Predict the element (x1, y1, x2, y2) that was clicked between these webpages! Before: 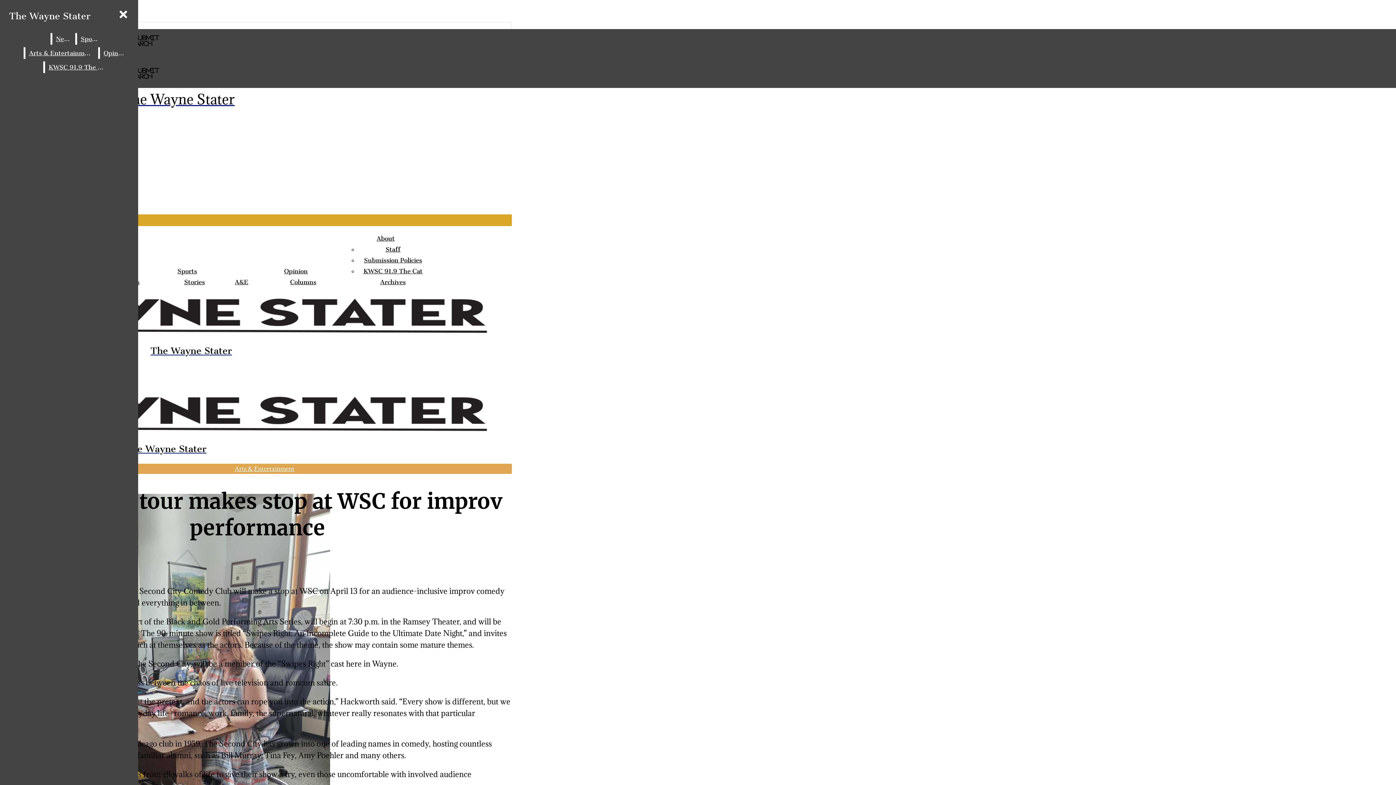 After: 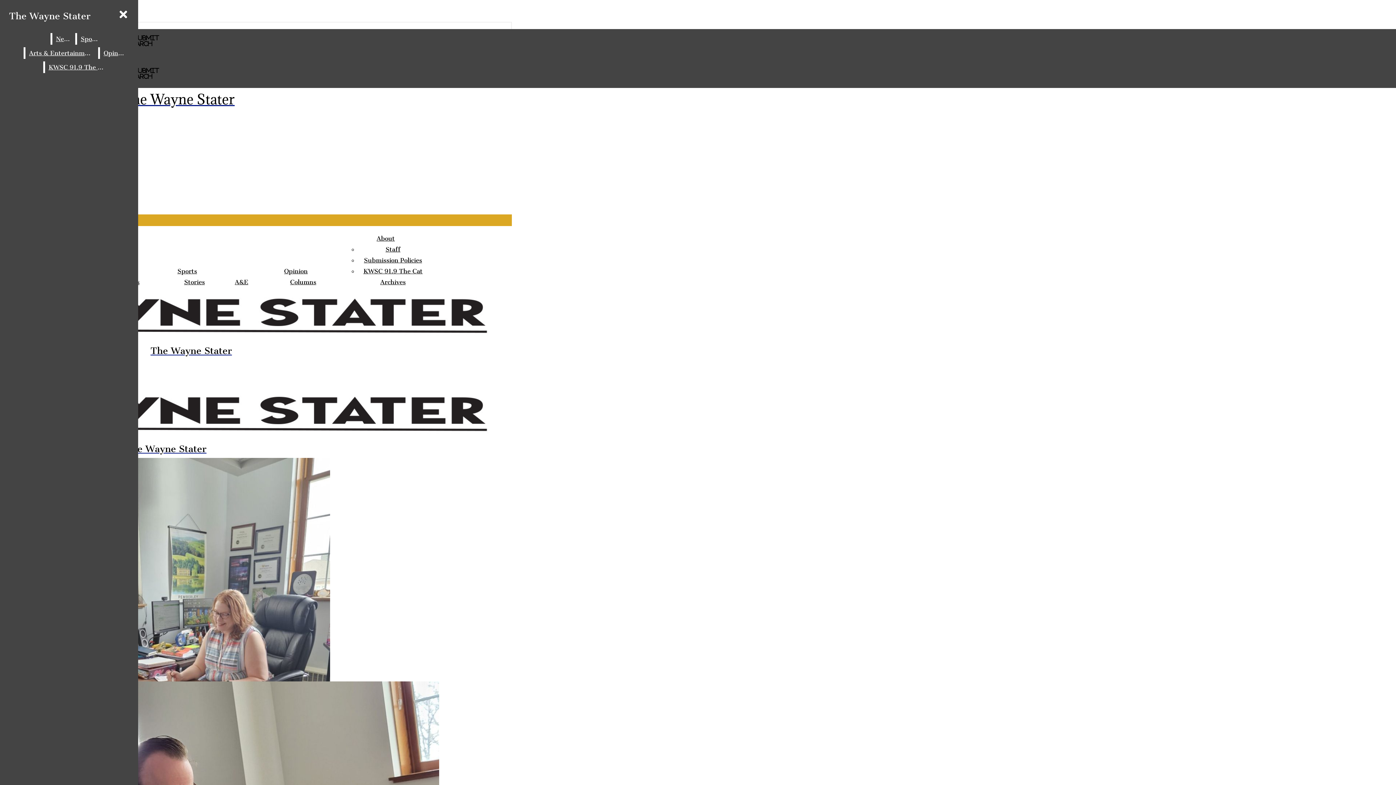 Action: label: The Wayne Stater bbox: (2, 289, 379, 356)